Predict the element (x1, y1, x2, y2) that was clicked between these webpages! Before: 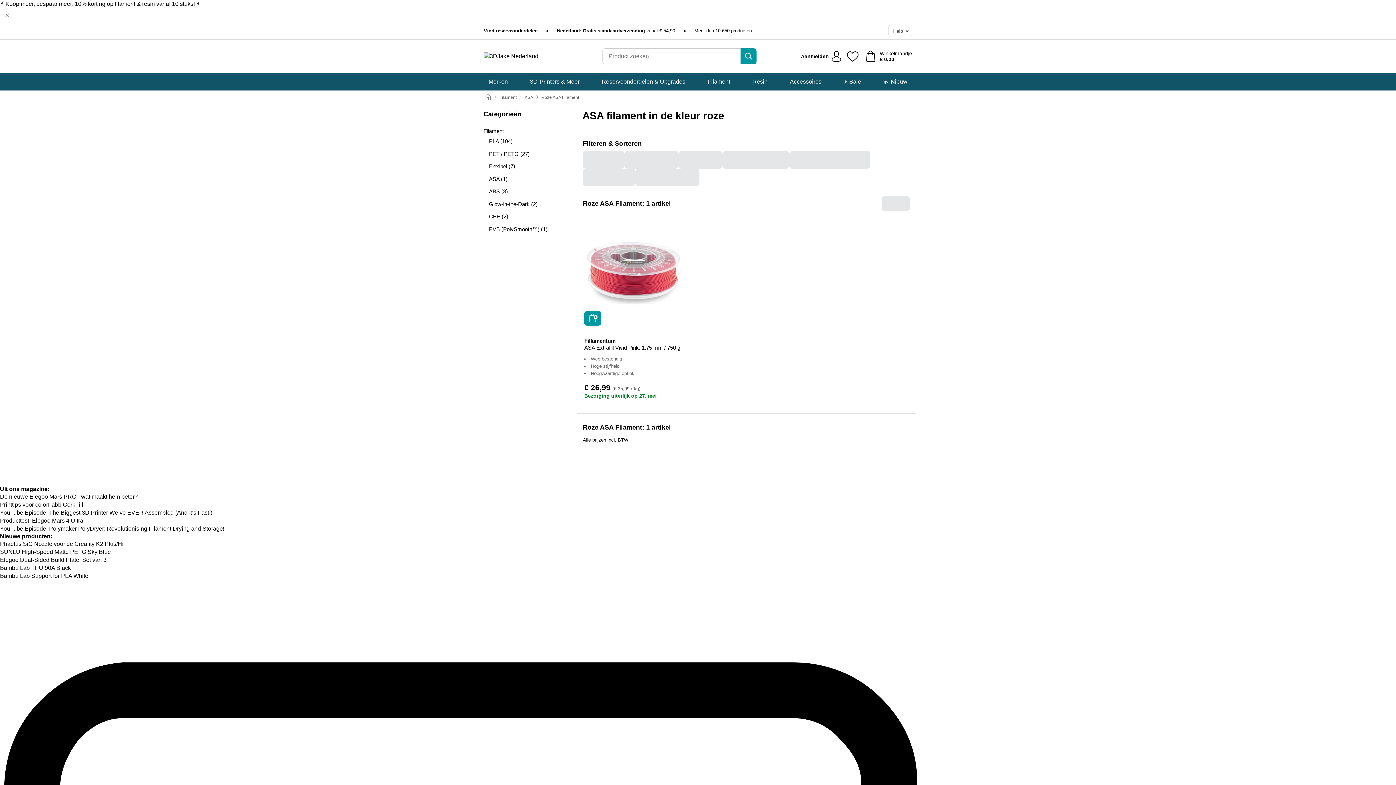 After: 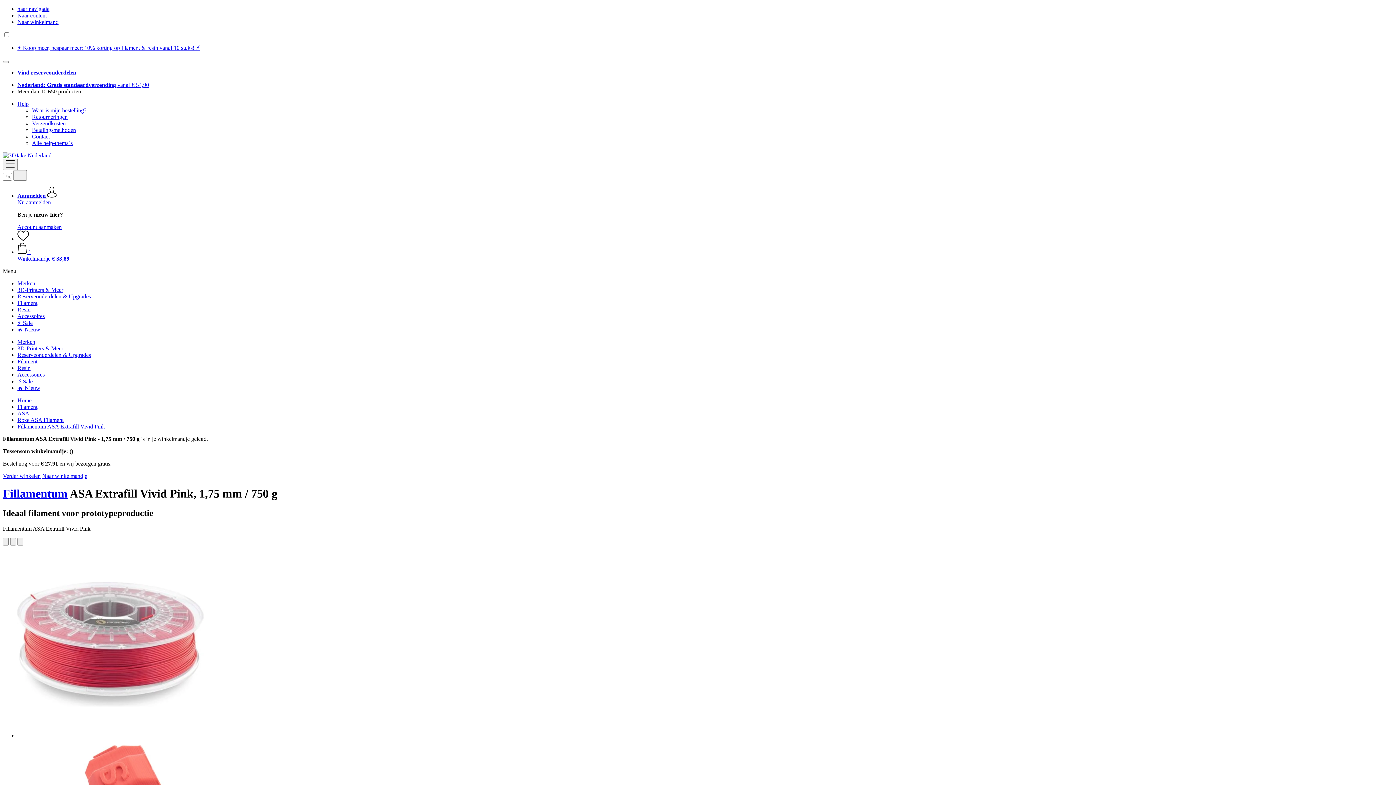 Action: label: Winkelmandje bbox: (584, 311, 601, 325)